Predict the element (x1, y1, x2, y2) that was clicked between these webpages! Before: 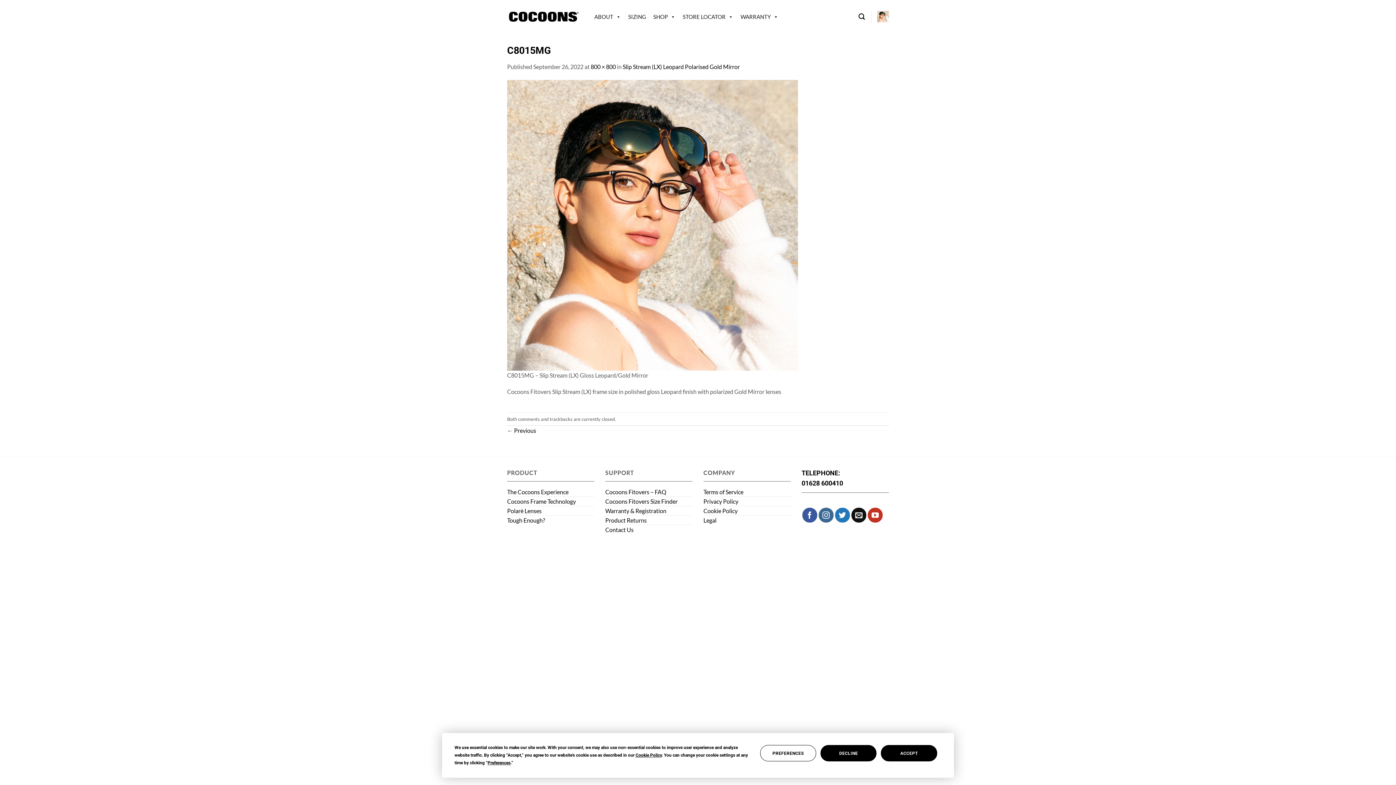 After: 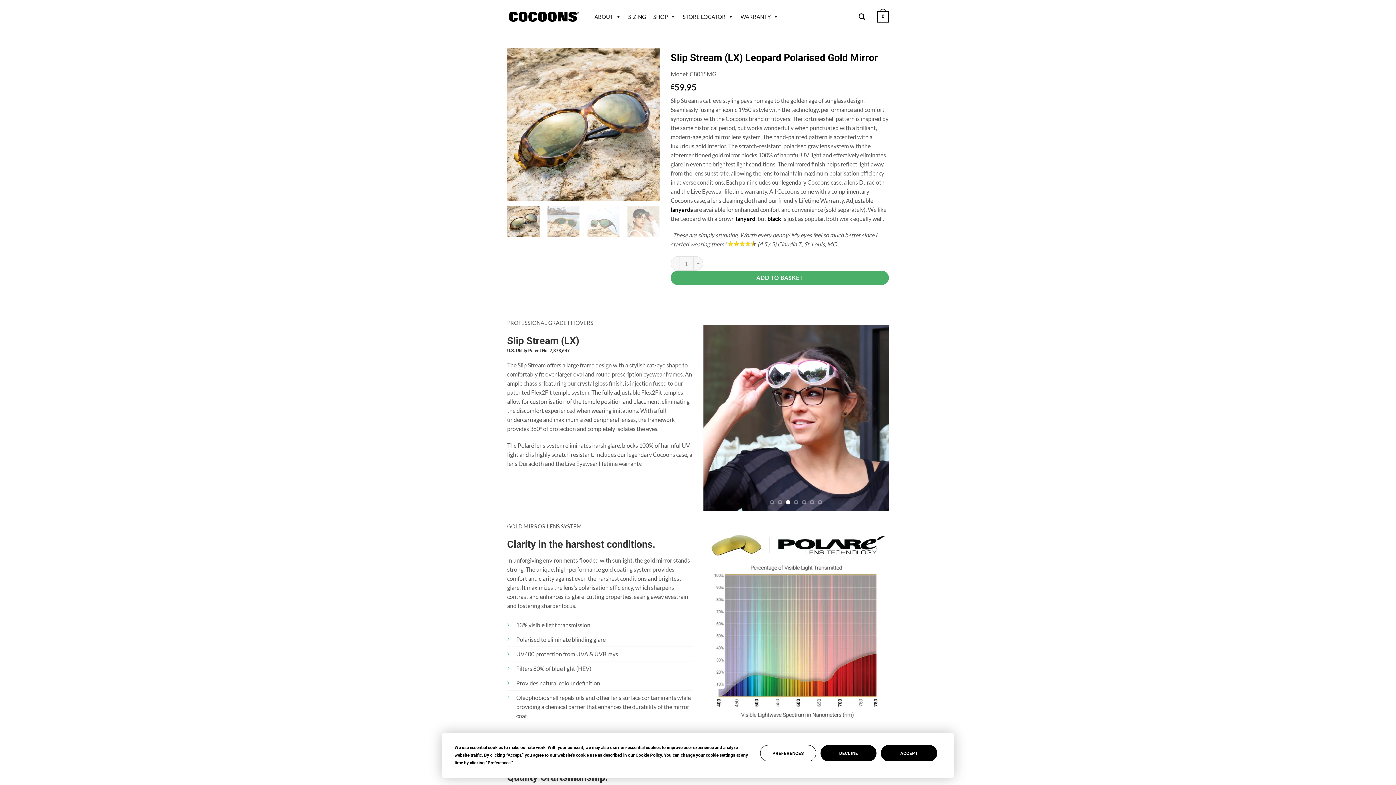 Action: bbox: (622, 63, 740, 70) label: Slip Stream (LX) Leopard Polarised Gold Mirror